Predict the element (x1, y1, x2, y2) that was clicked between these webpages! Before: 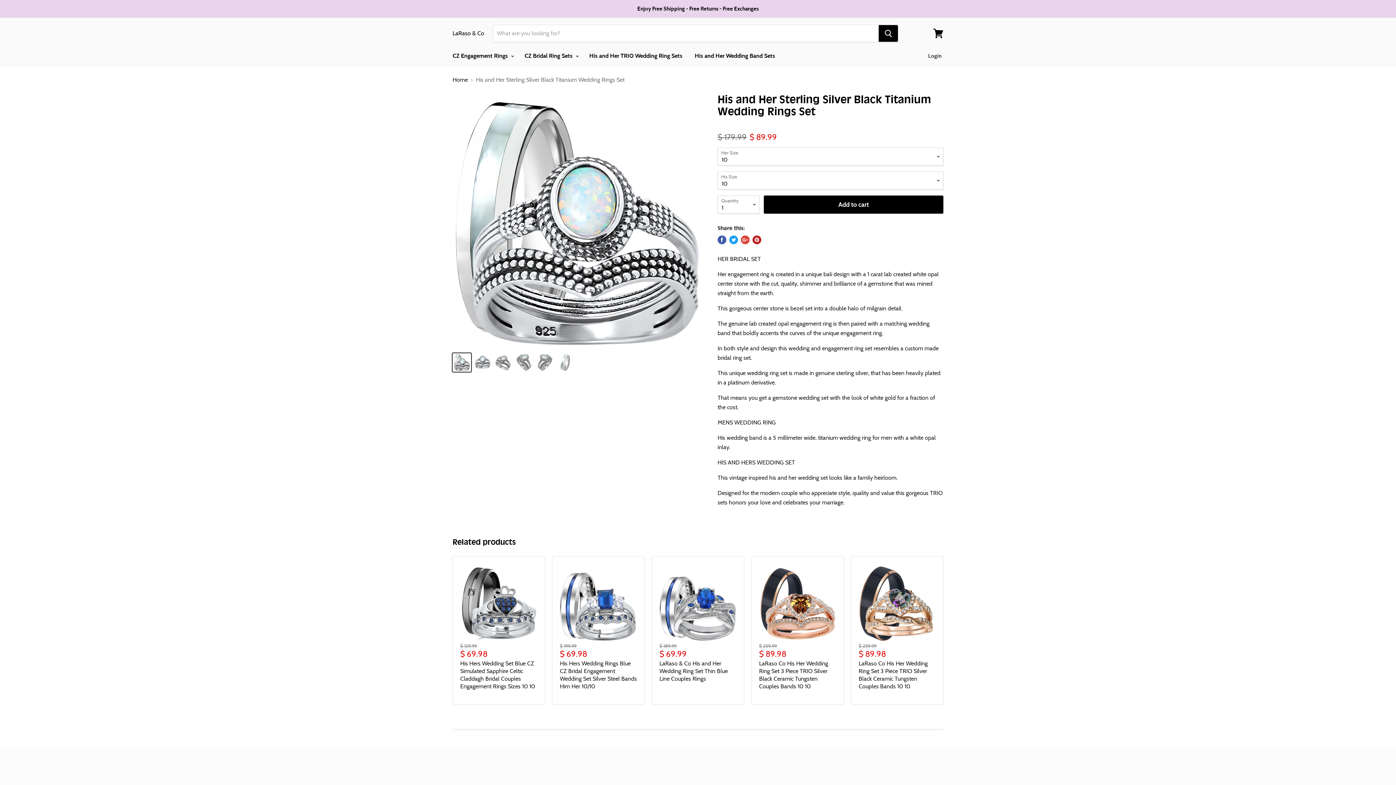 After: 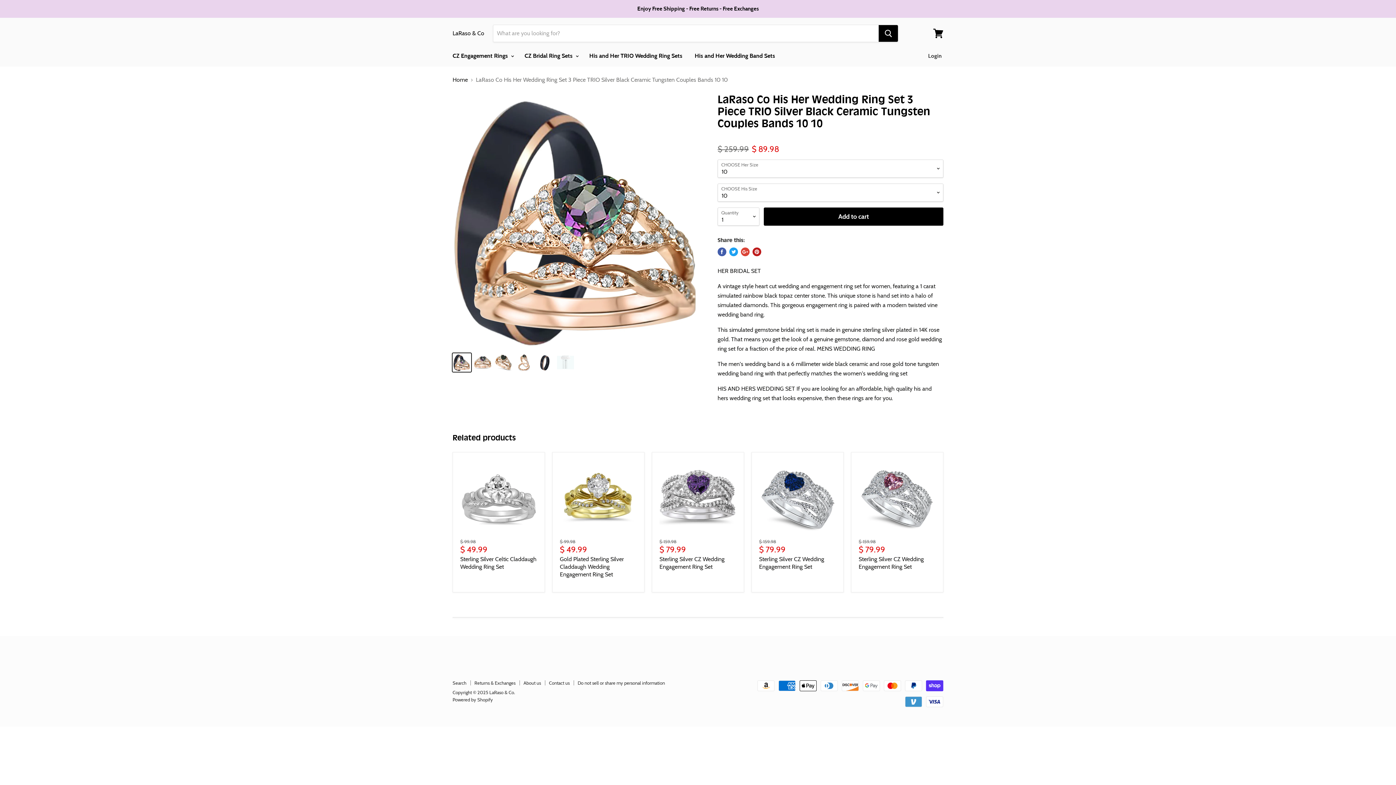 Action: bbox: (858, 564, 936, 641)